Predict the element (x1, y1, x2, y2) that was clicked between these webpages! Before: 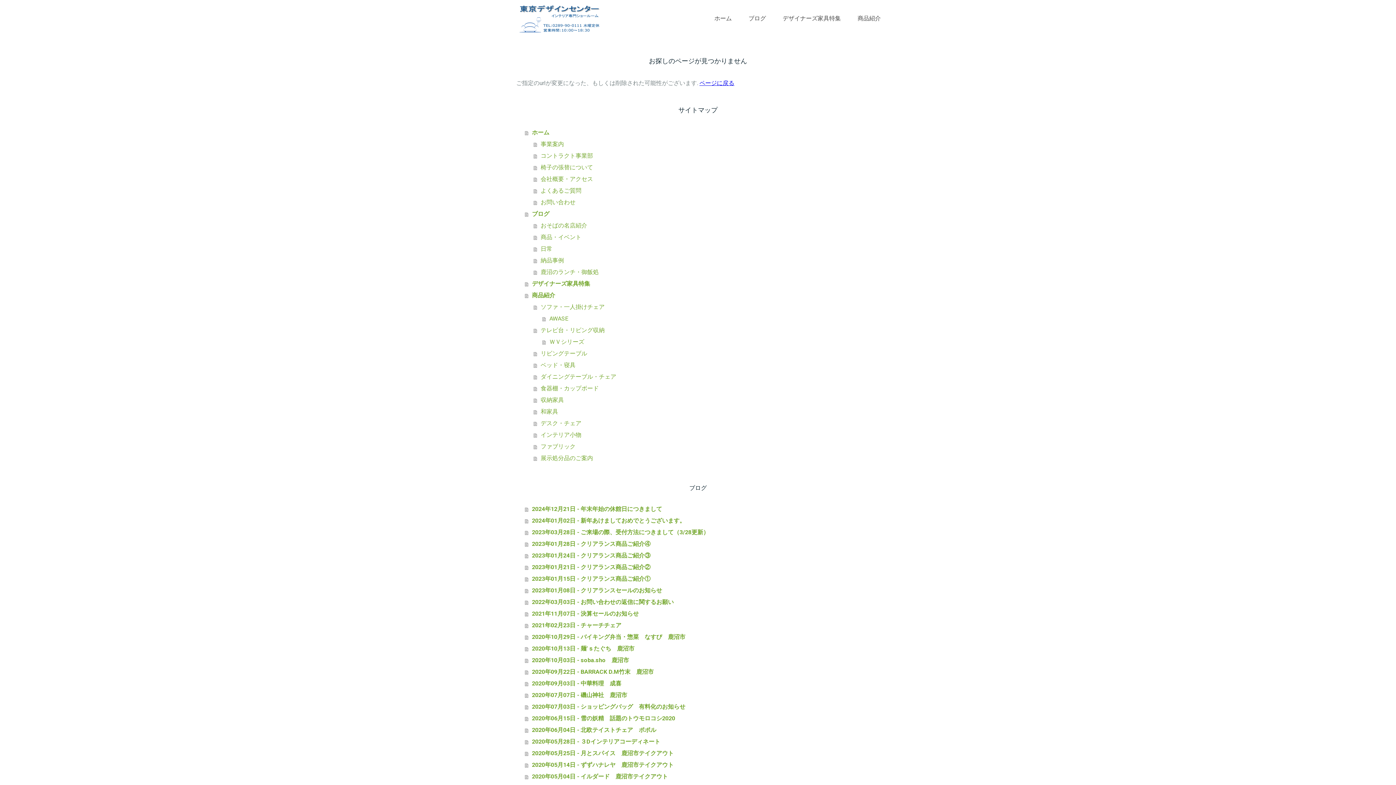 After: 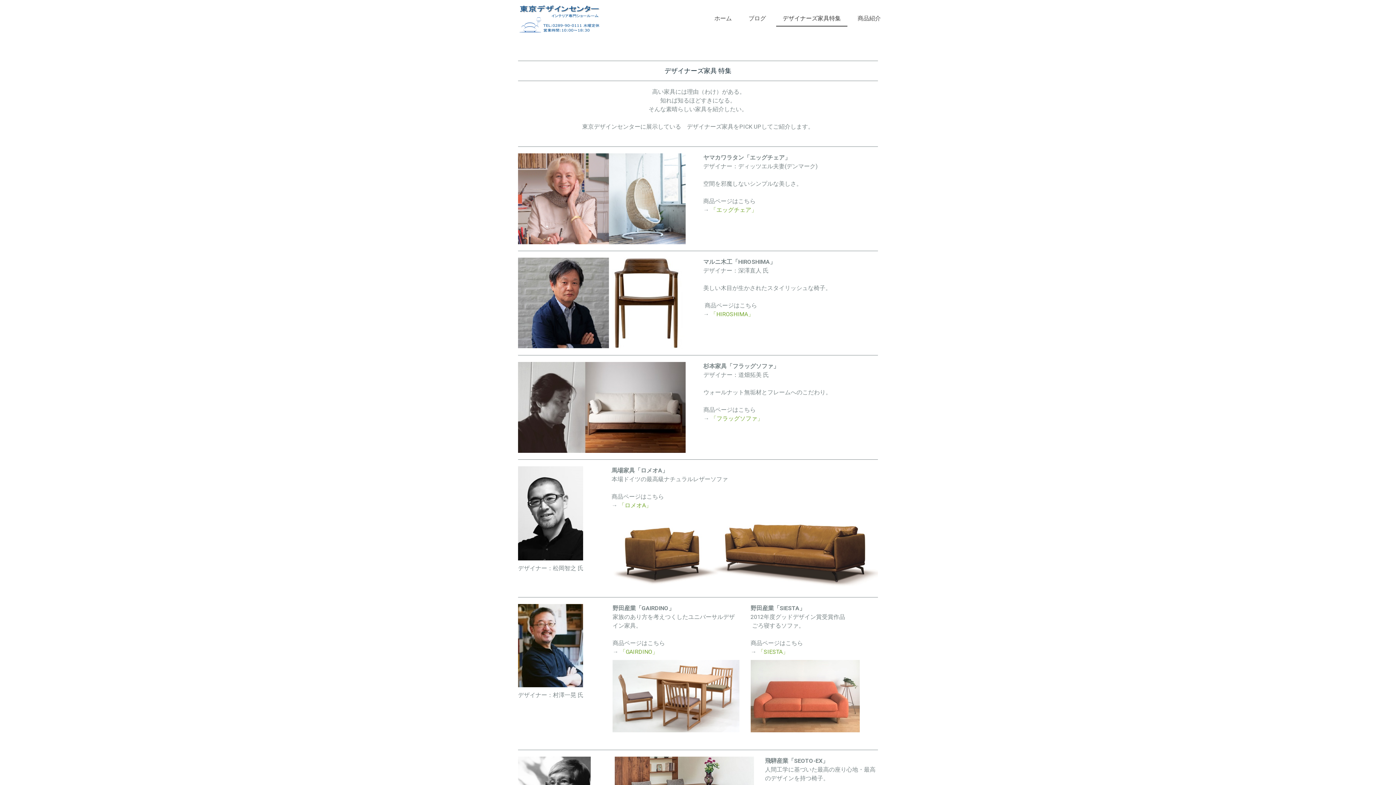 Action: bbox: (776, 11, 847, 26) label: デザイナーズ家具特集